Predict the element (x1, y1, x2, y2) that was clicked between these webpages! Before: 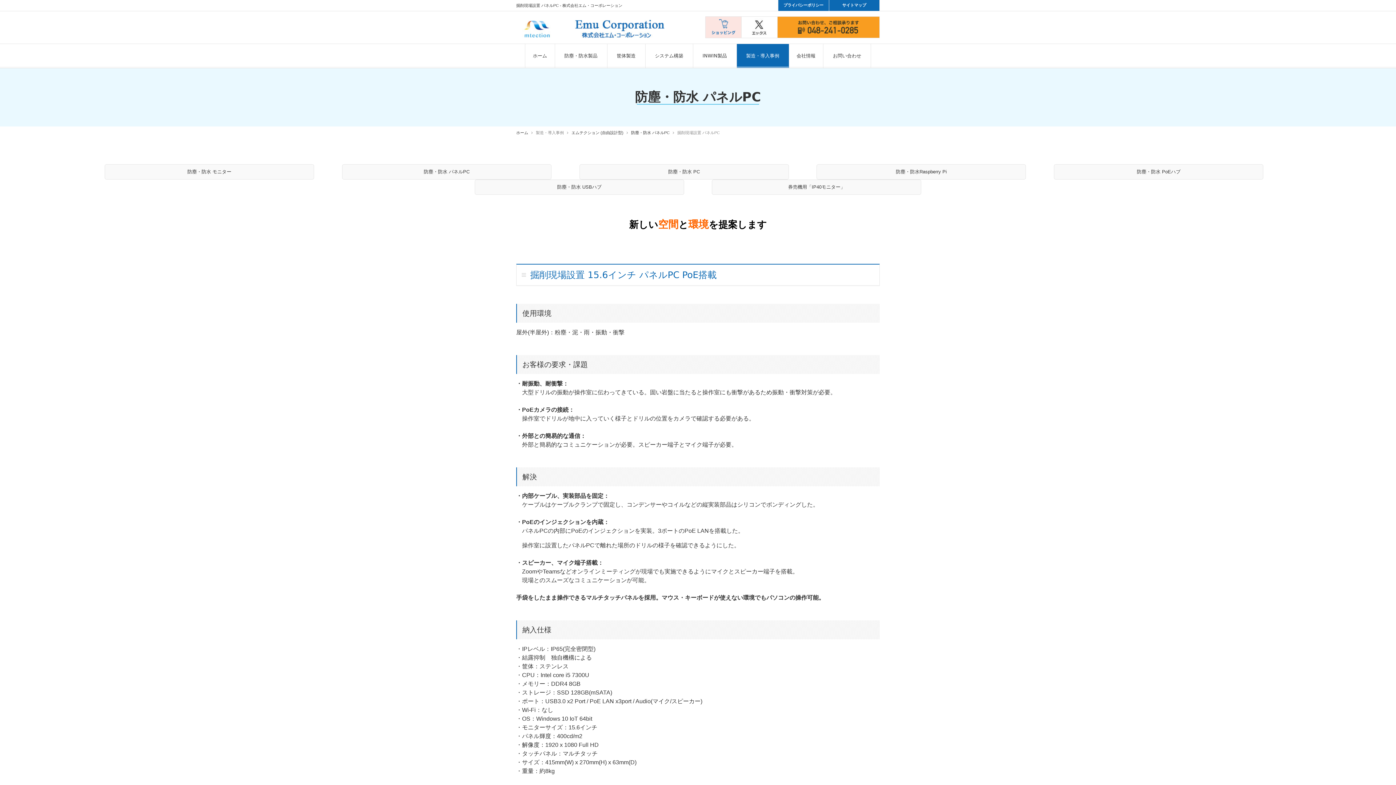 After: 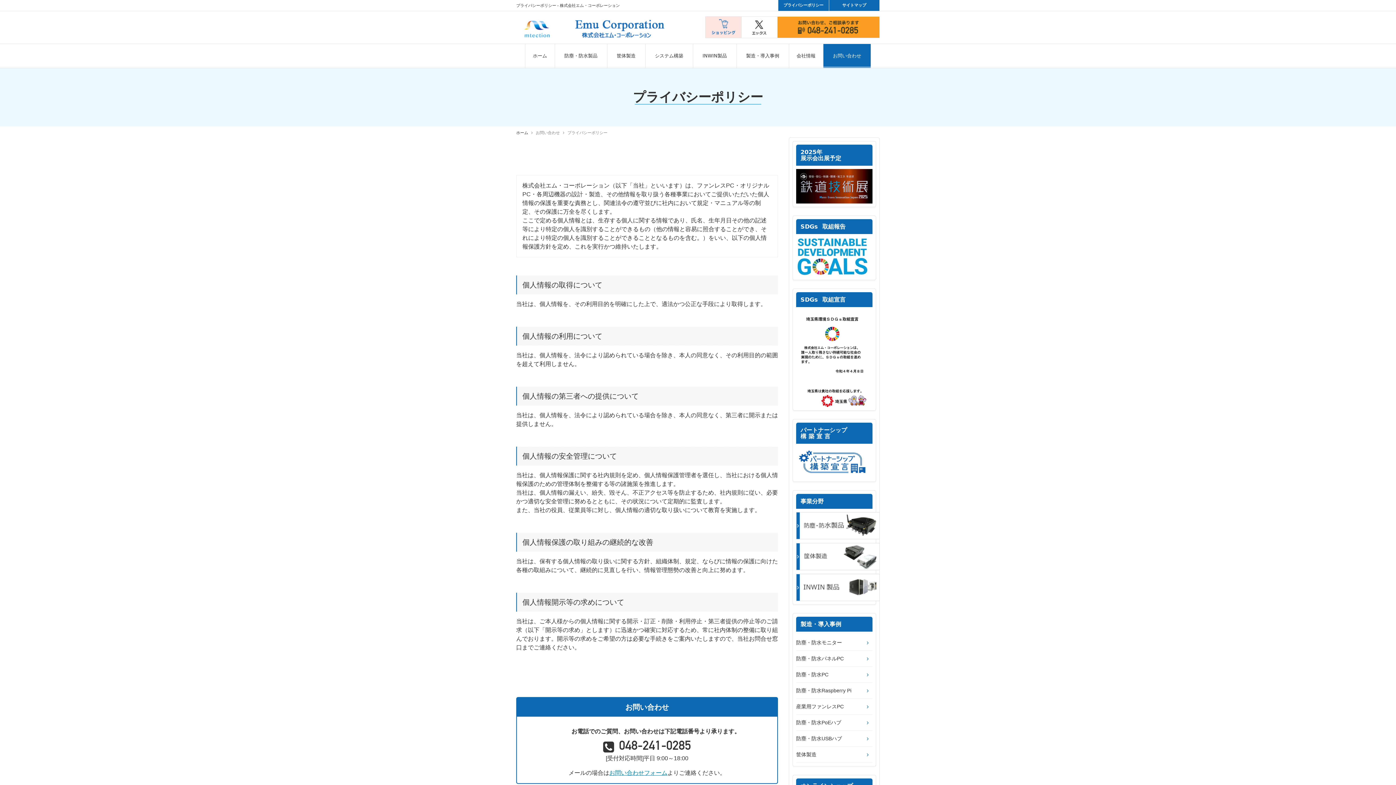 Action: label: プライバシーポリシー bbox: (778, 0, 828, 10)